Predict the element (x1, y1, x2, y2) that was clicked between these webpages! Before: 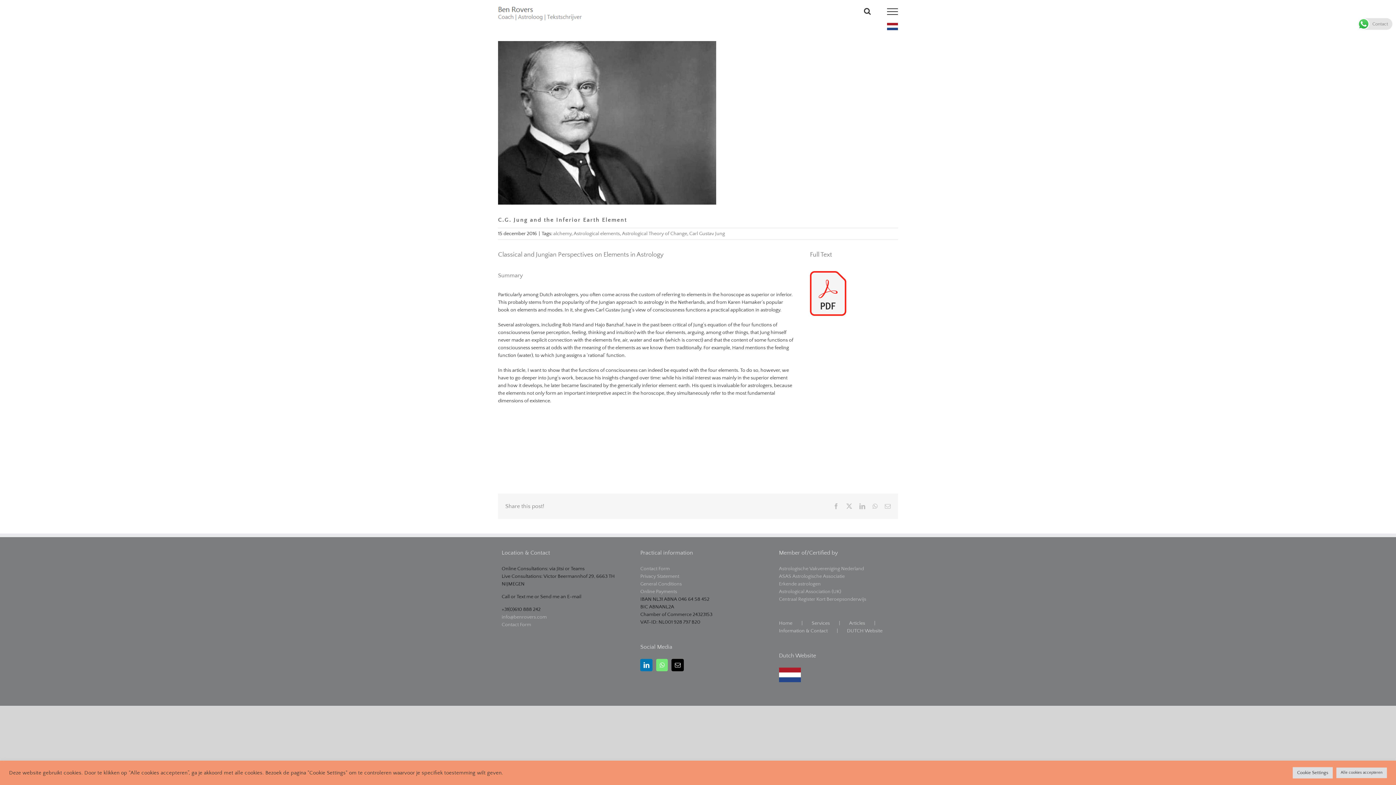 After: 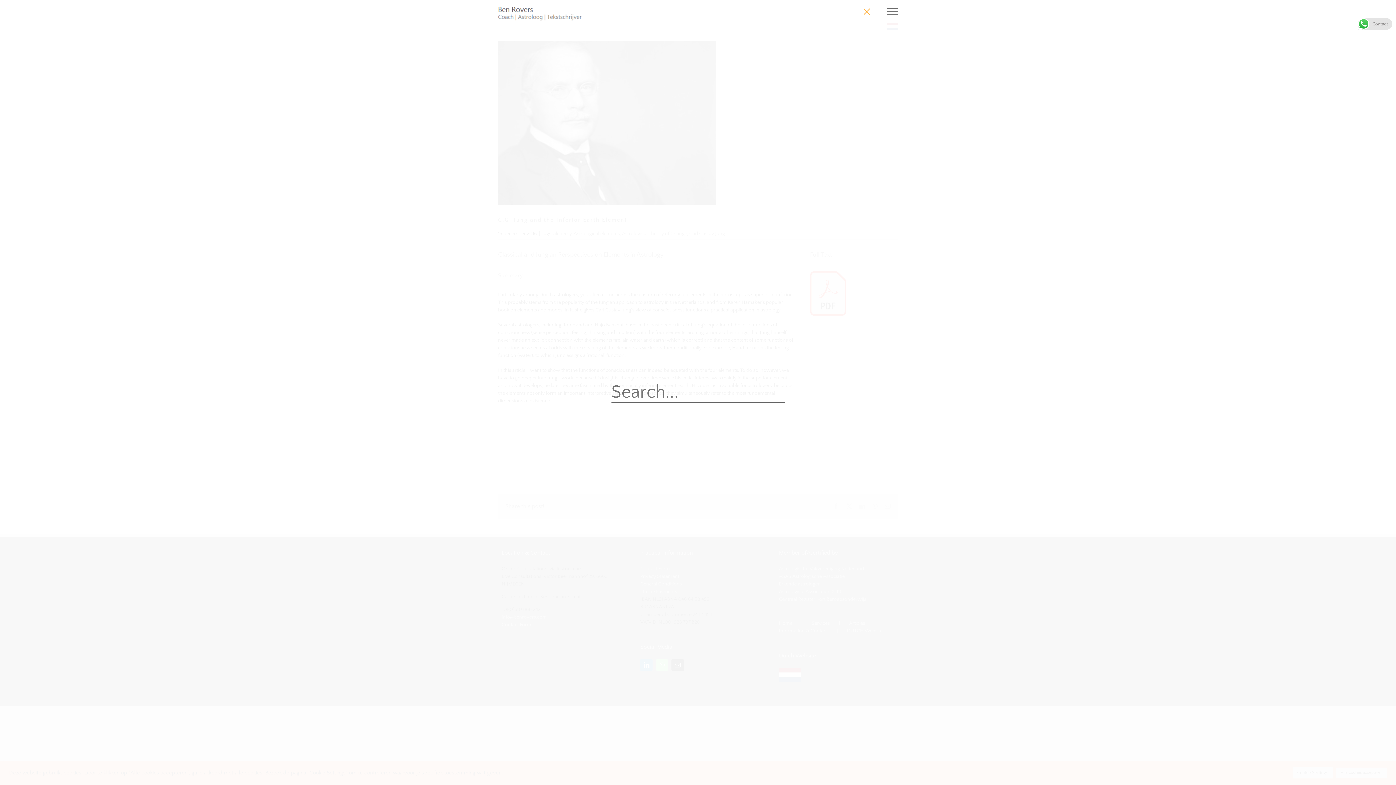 Action: label: Toggle Search bbox: (864, 7, 871, 14)